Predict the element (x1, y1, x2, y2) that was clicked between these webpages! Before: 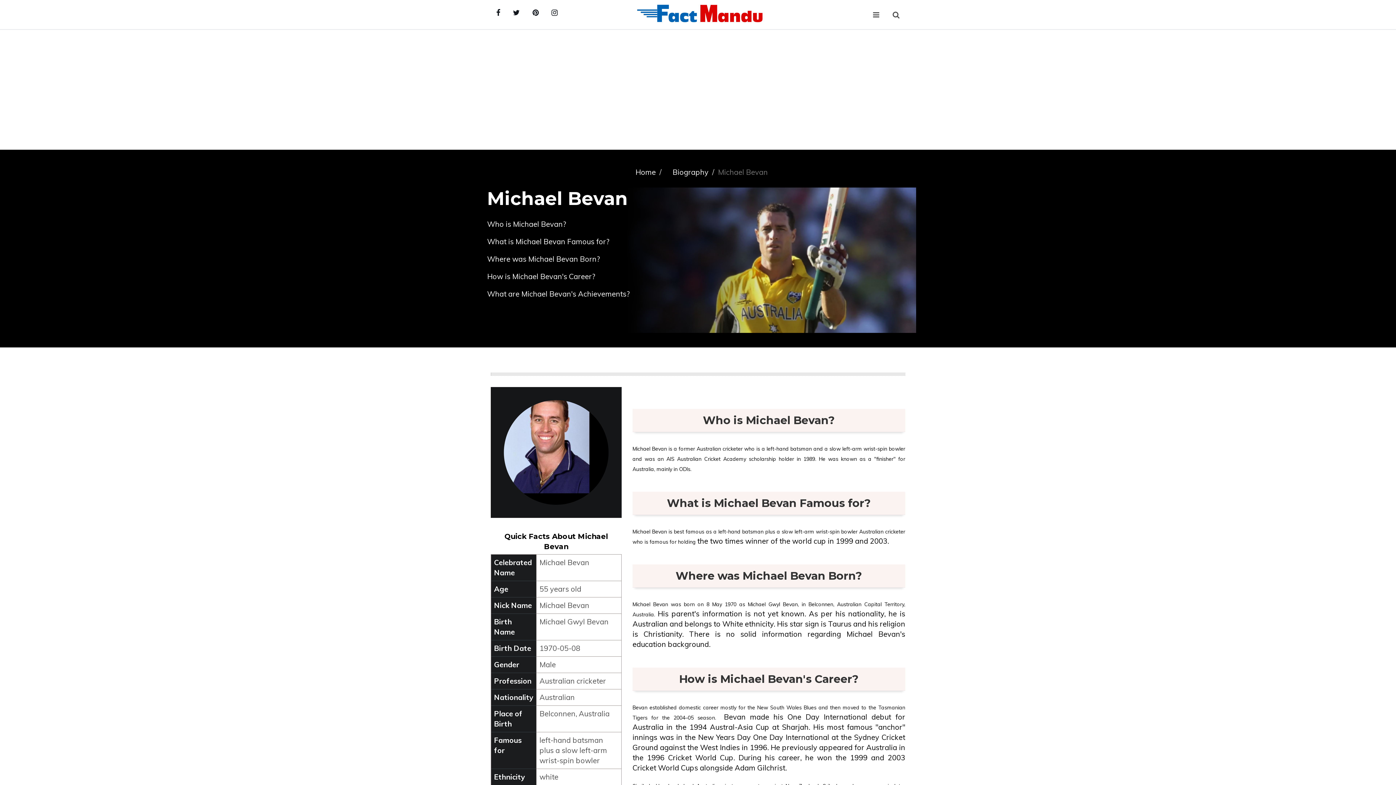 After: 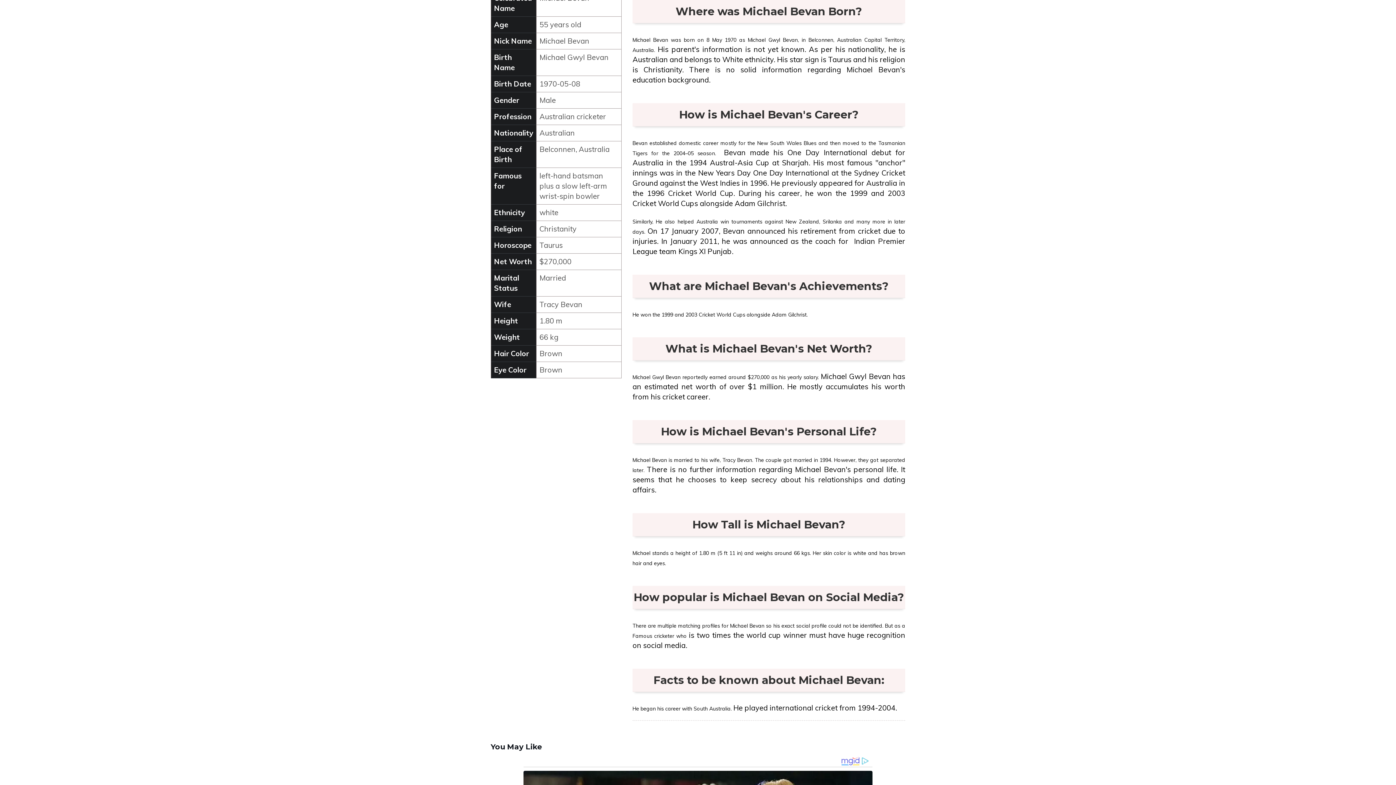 Action: label: Where was Michael Bevan Born? bbox: (487, 254, 600, 263)